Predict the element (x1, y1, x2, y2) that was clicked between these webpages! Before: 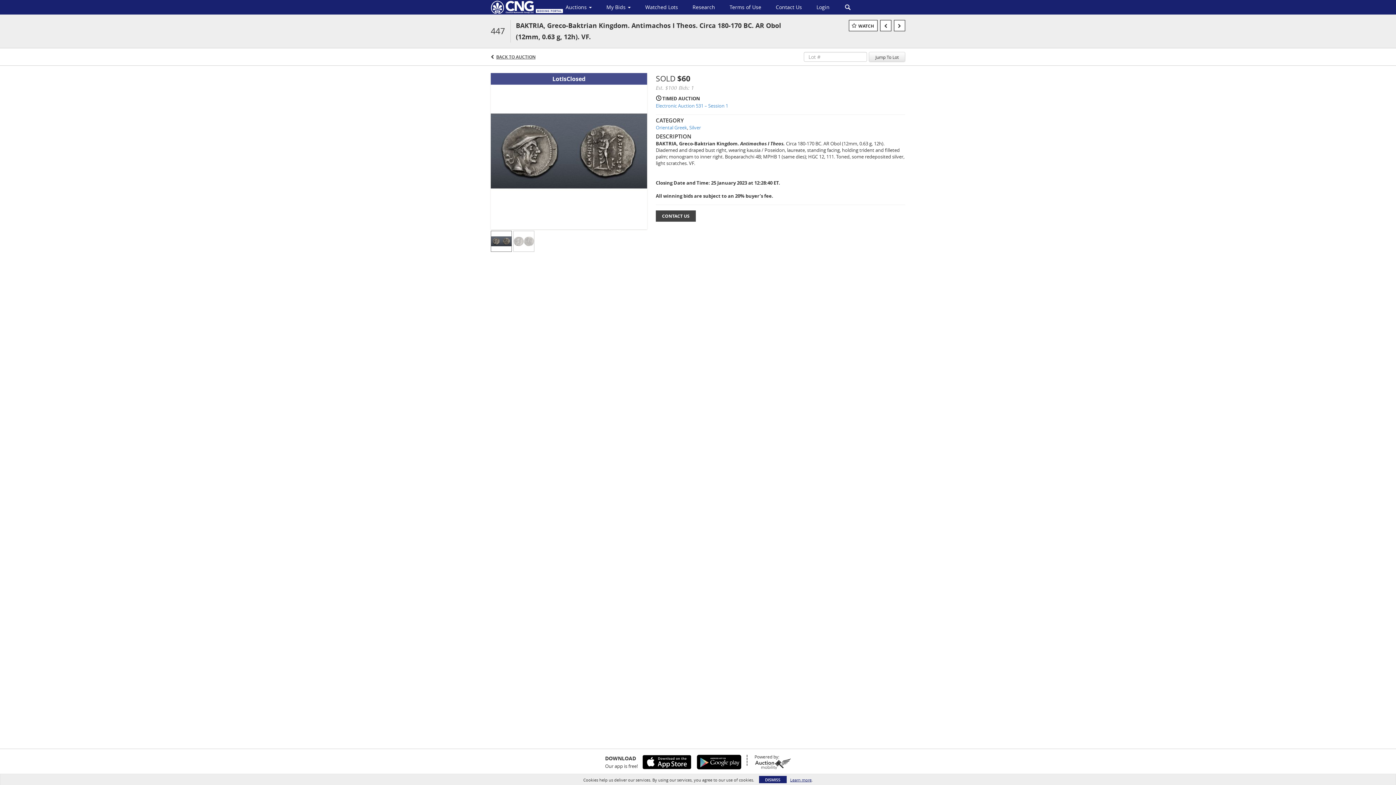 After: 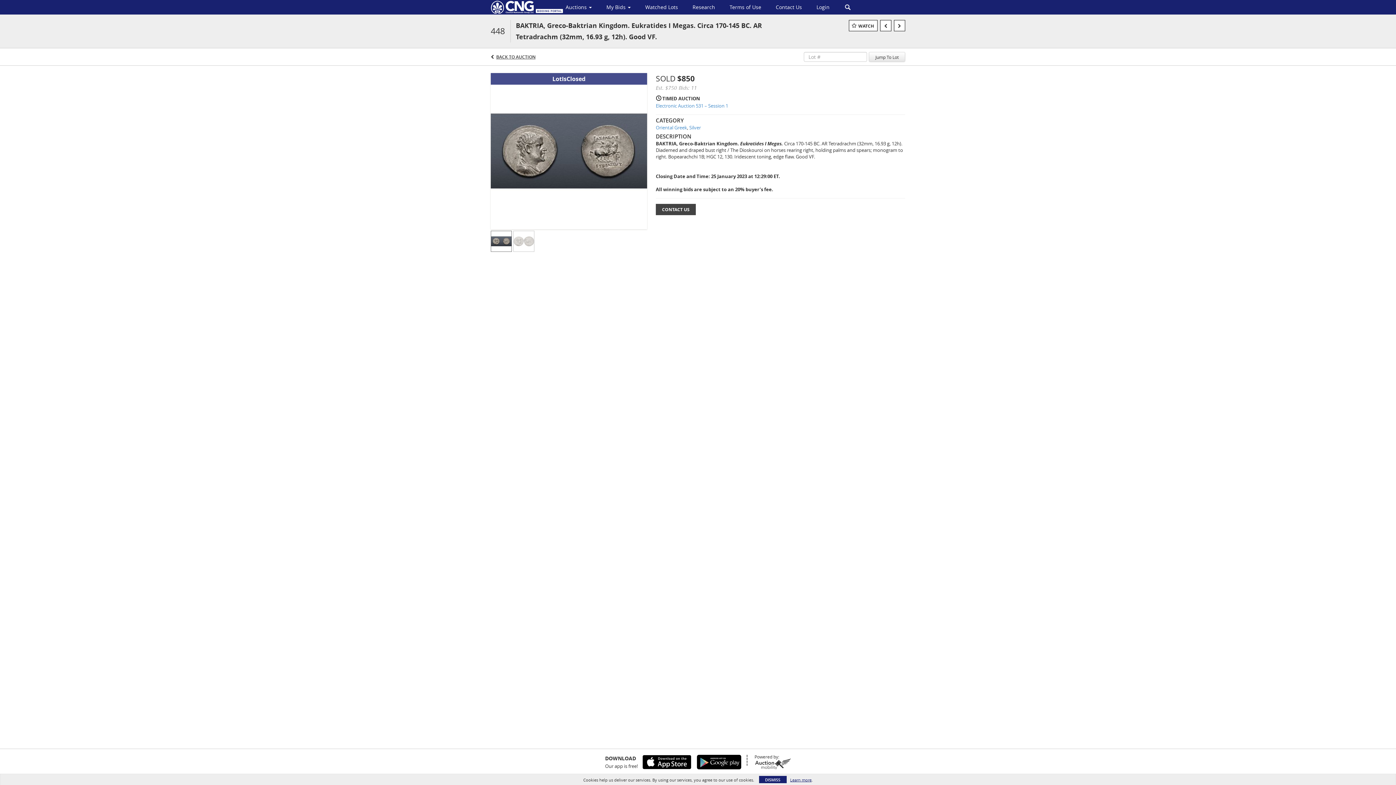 Action: bbox: (894, 20, 905, 31)